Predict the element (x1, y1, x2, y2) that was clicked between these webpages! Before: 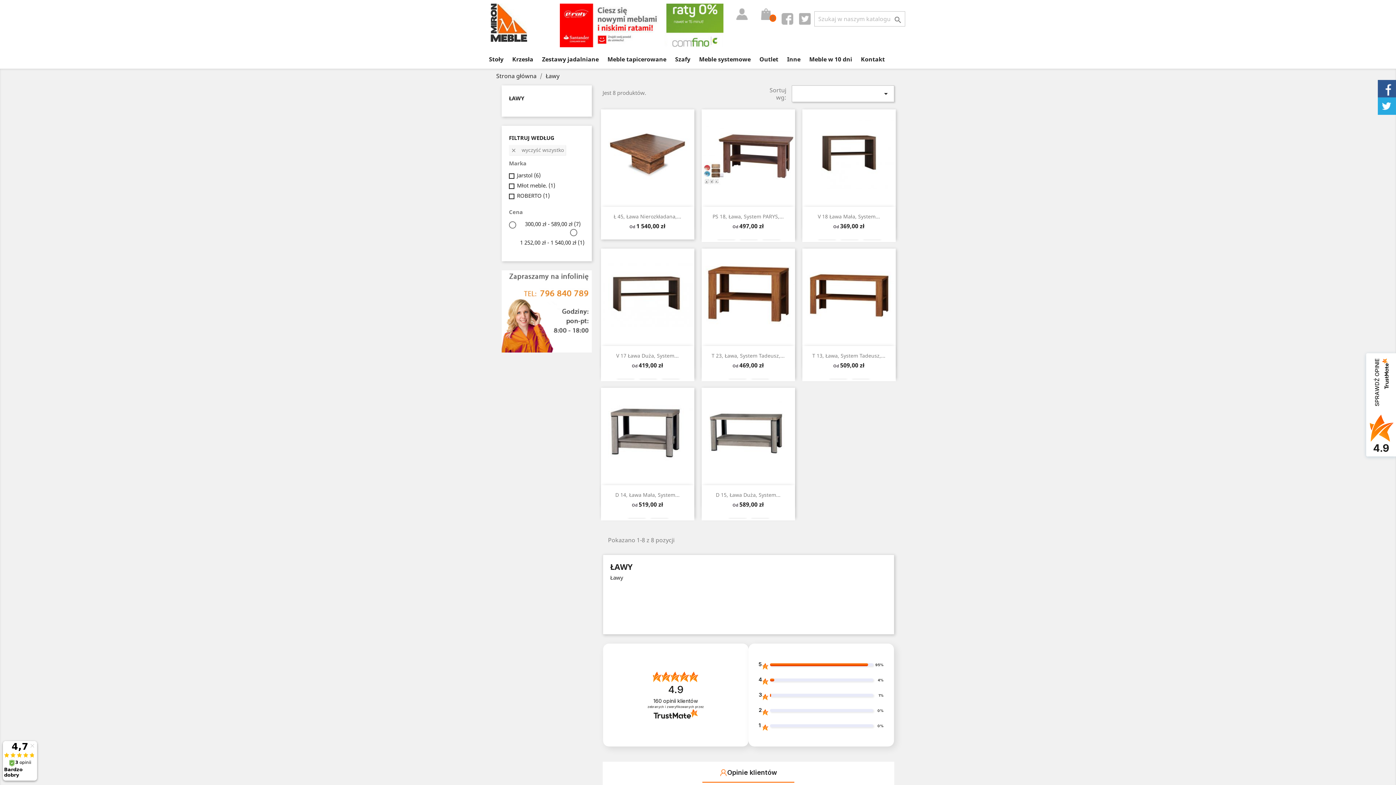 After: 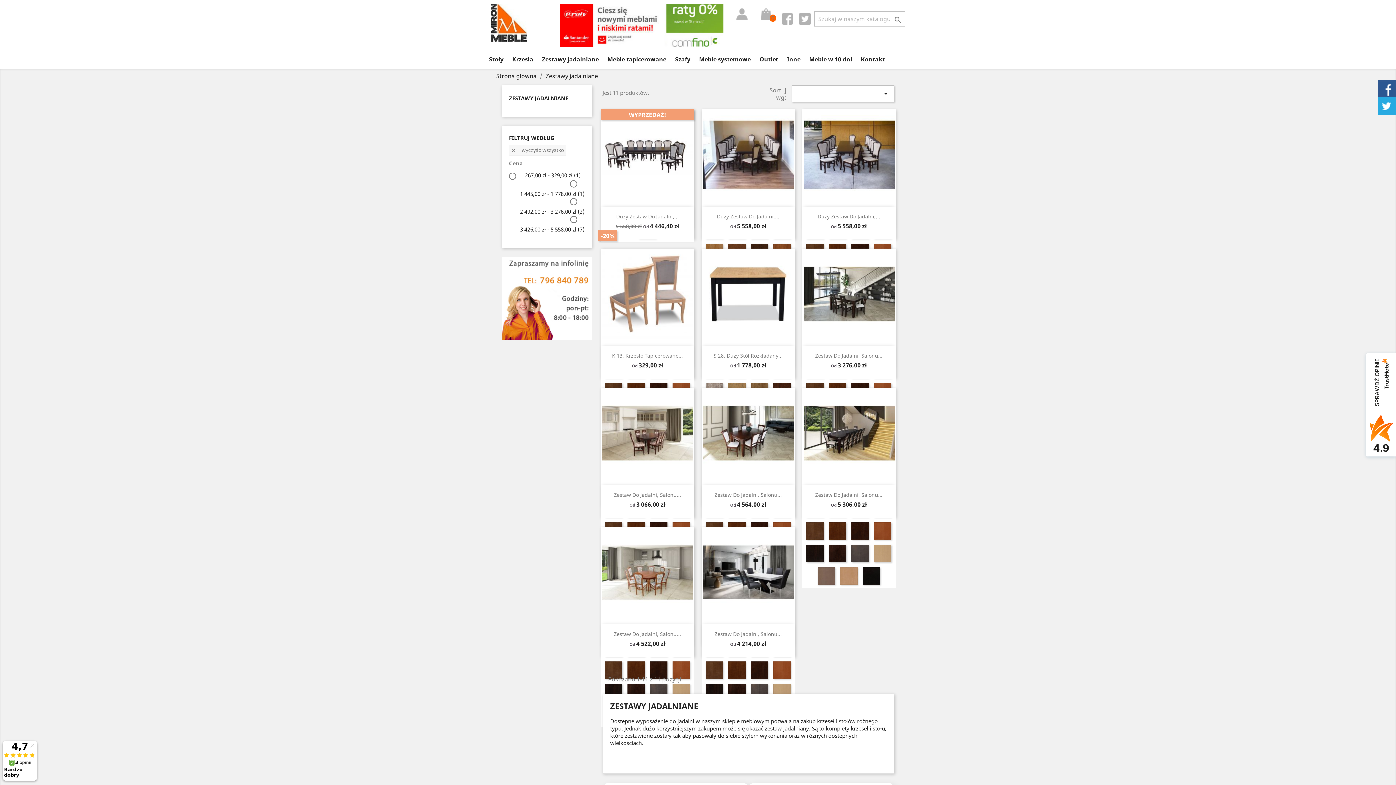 Action: label: Zestawy jadalniane bbox: (538, 54, 602, 65)